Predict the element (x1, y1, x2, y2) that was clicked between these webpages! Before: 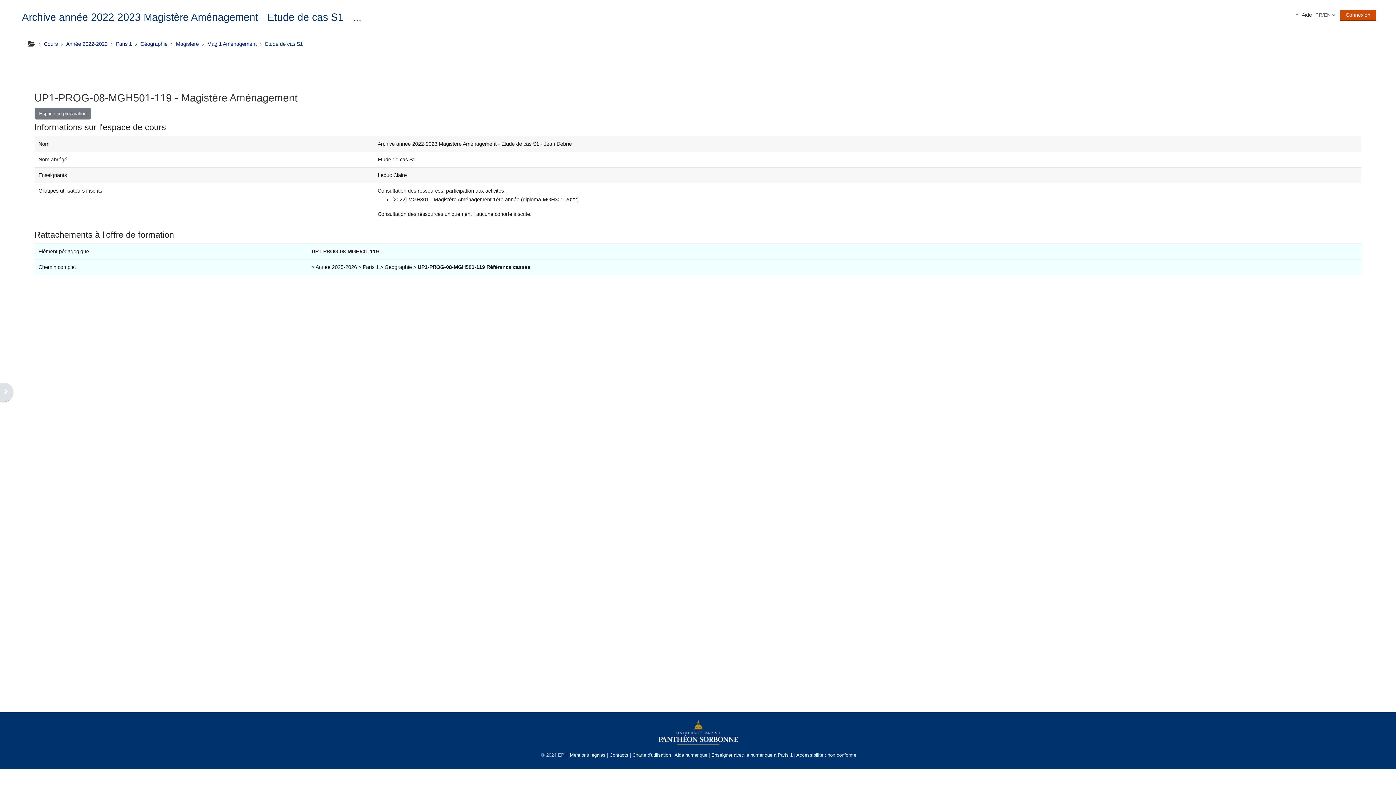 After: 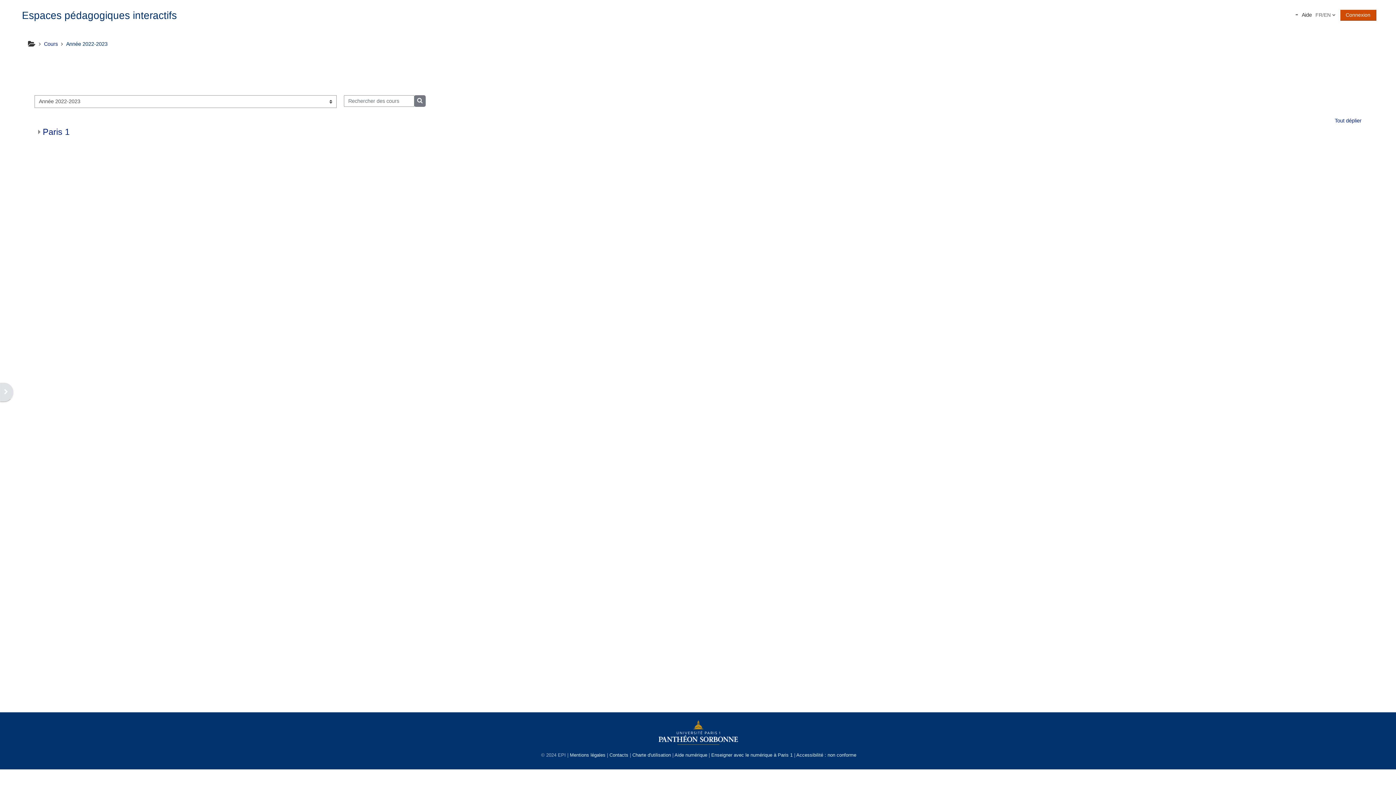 Action: label: Année 2022-2023 bbox: (66, 41, 107, 46)